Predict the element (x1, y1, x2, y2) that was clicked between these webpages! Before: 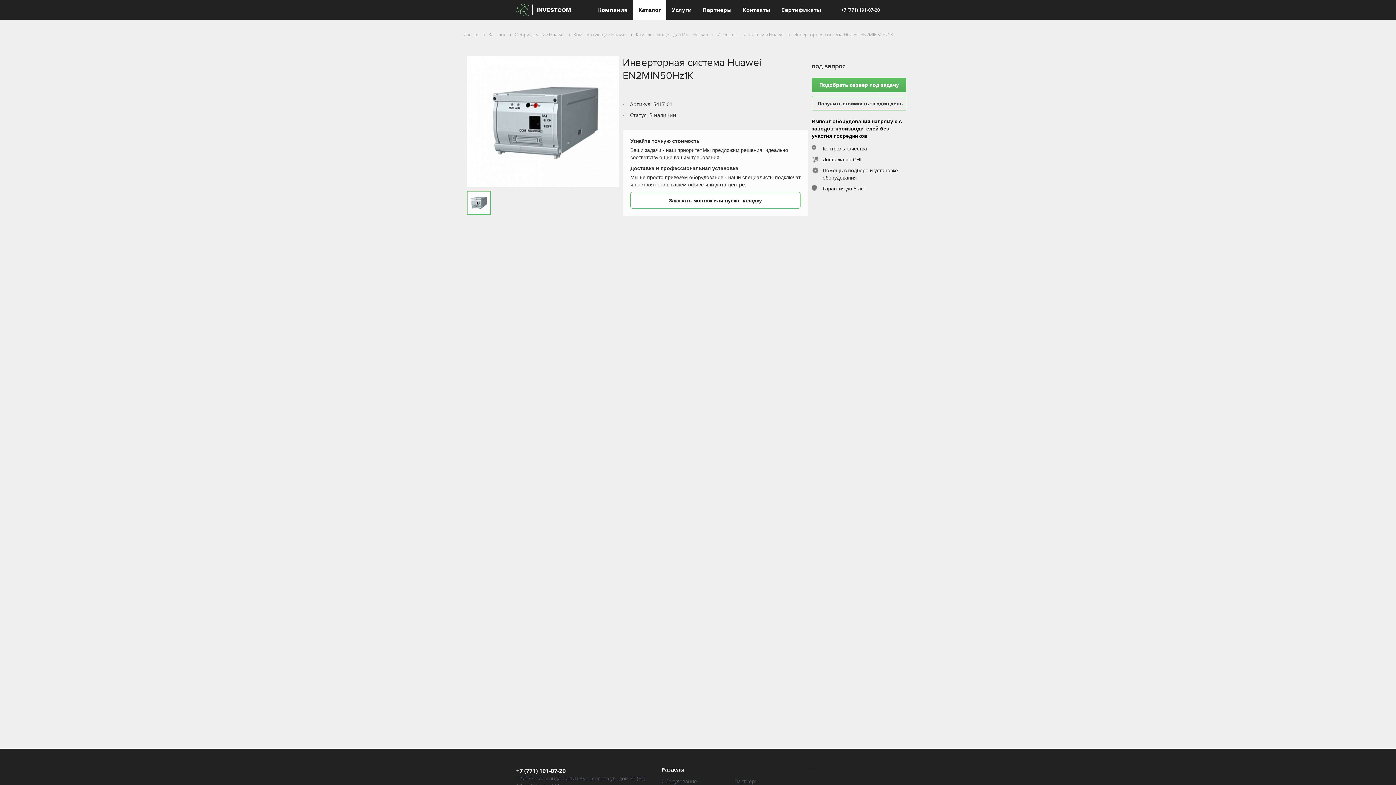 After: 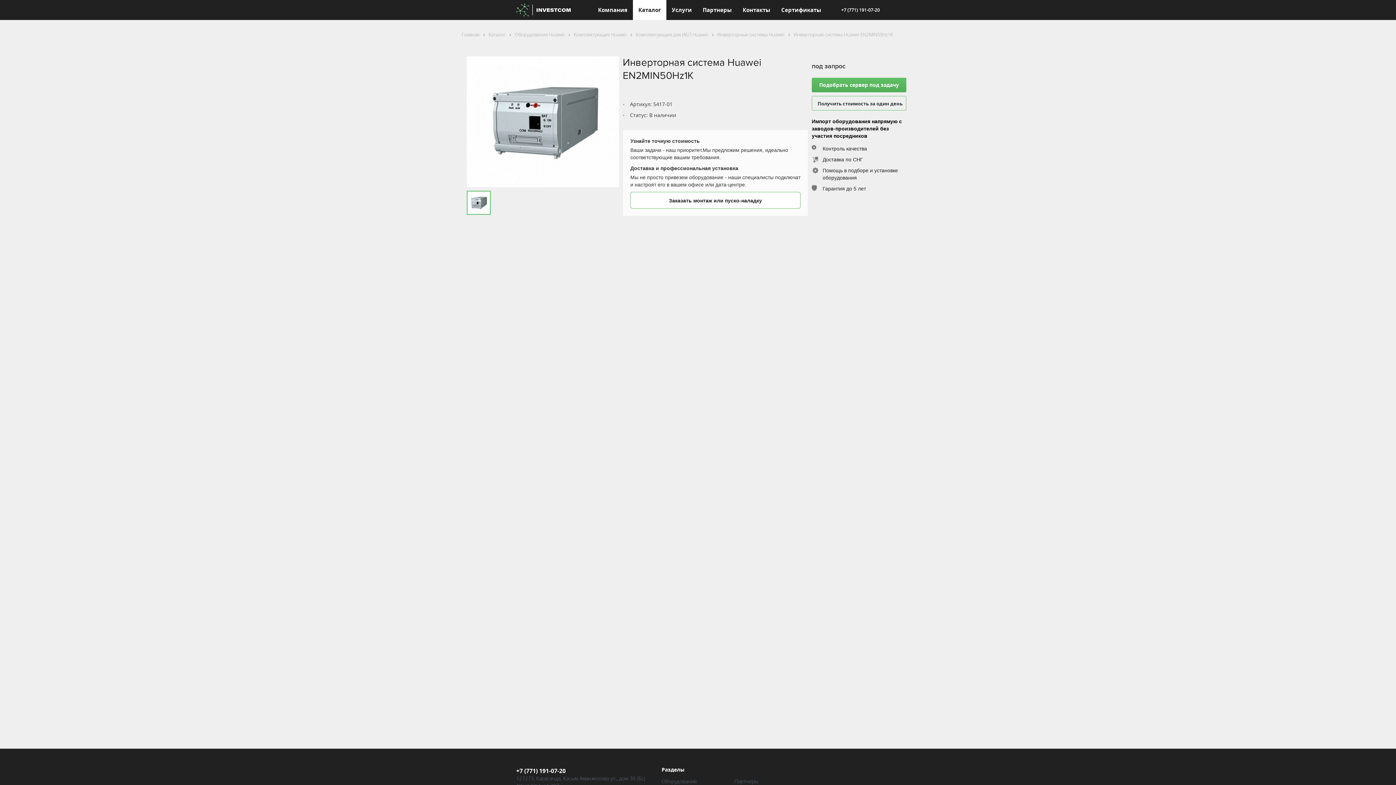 Action: label: Инверторная система Huawei EN2MIN50Hz1K bbox: (793, 31, 893, 38)